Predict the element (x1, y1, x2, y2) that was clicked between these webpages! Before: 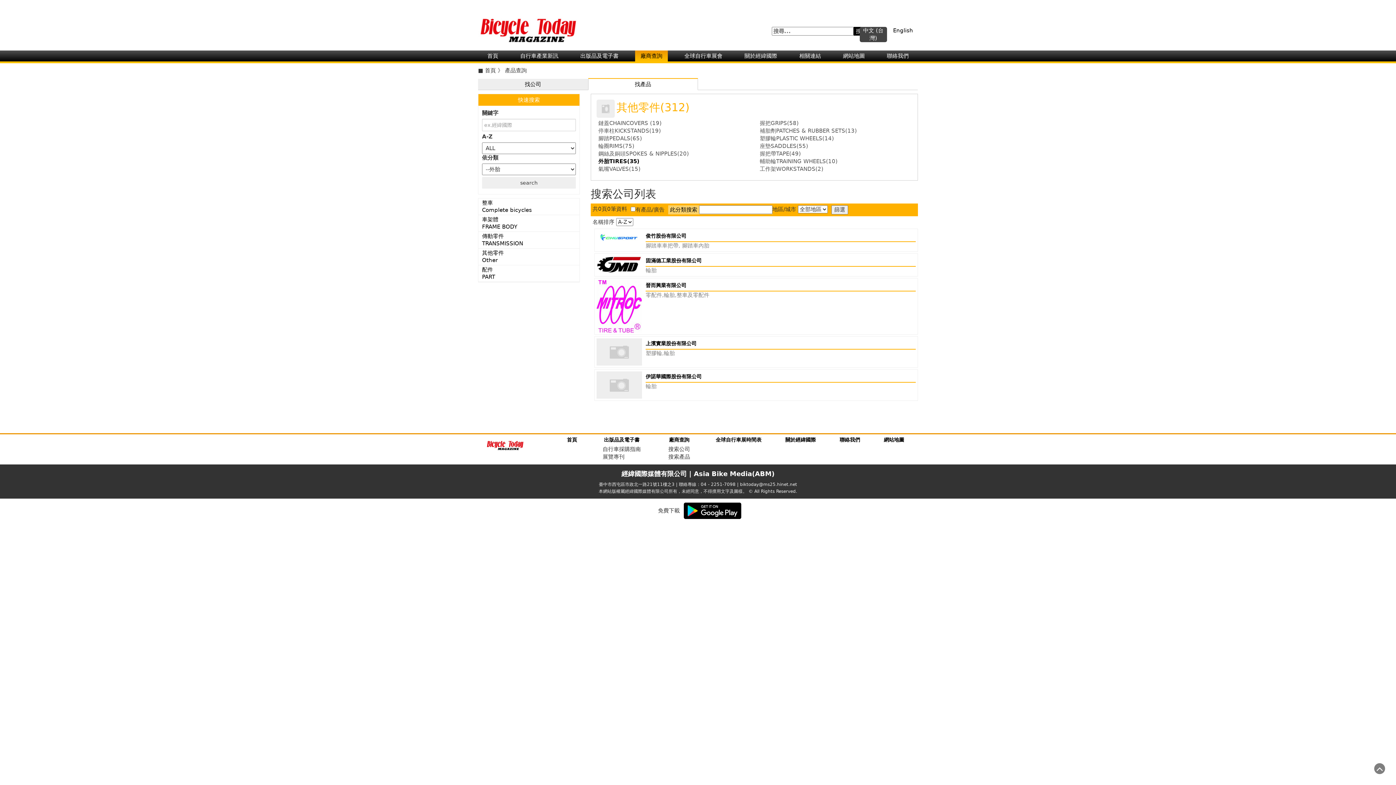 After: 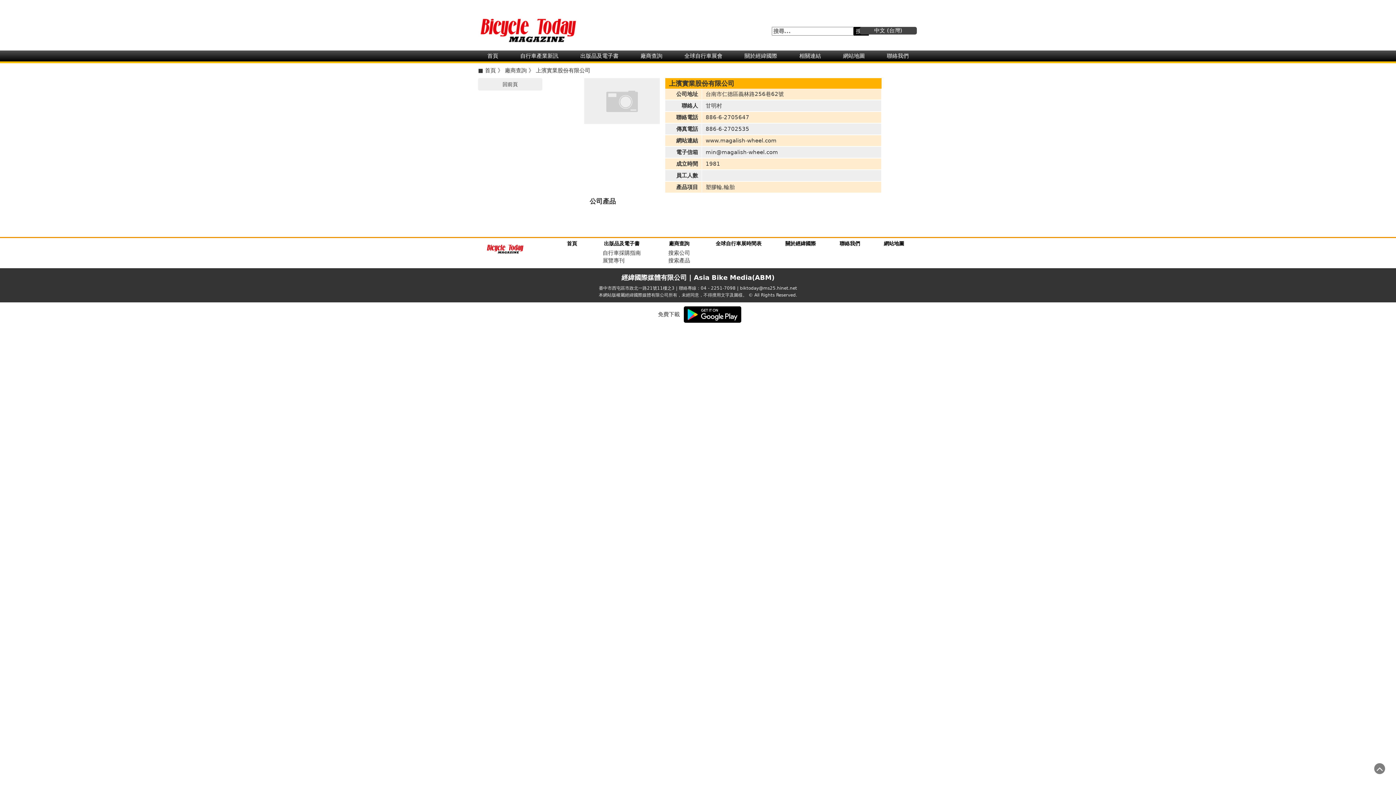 Action: label: 上濱實業股份有限公司
塑膠輪,輪胎 bbox: (594, 336, 918, 368)